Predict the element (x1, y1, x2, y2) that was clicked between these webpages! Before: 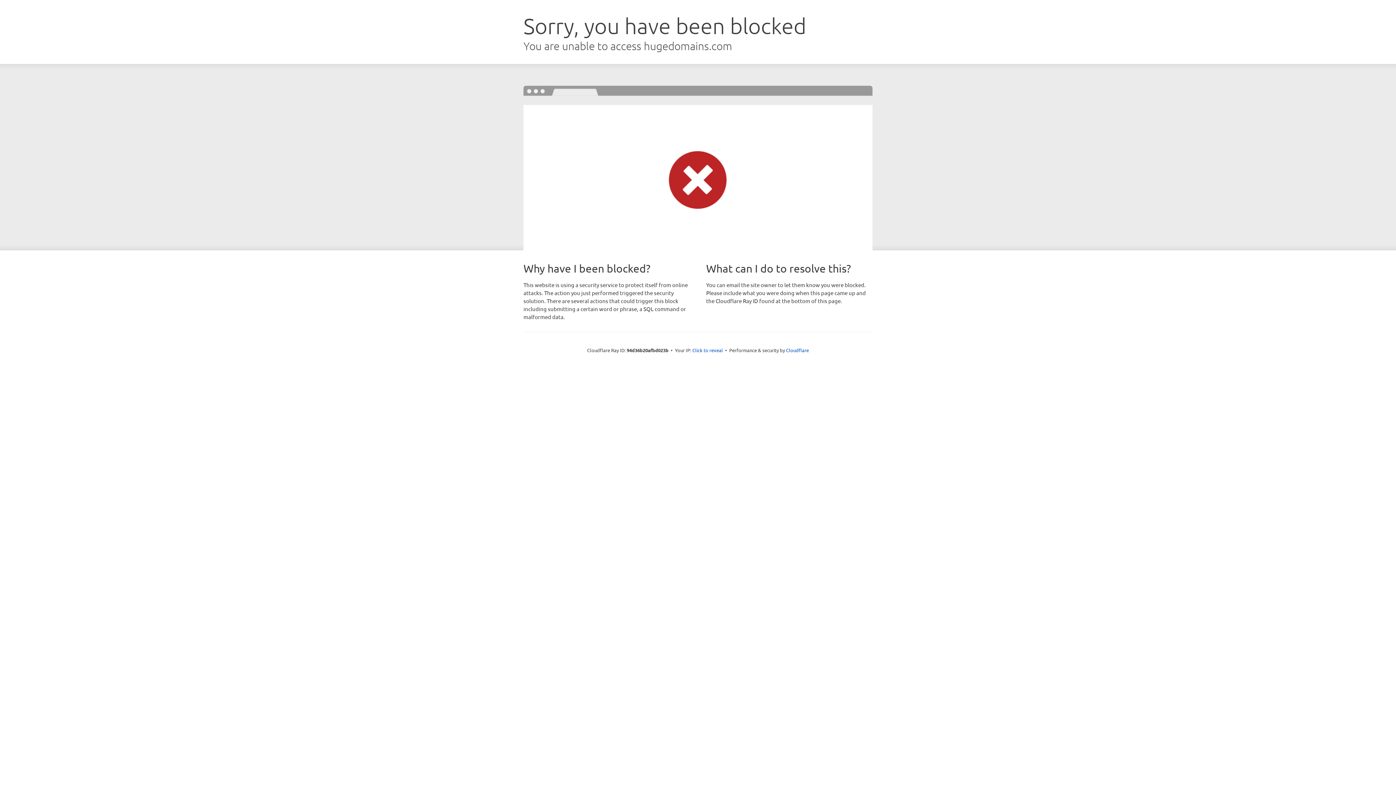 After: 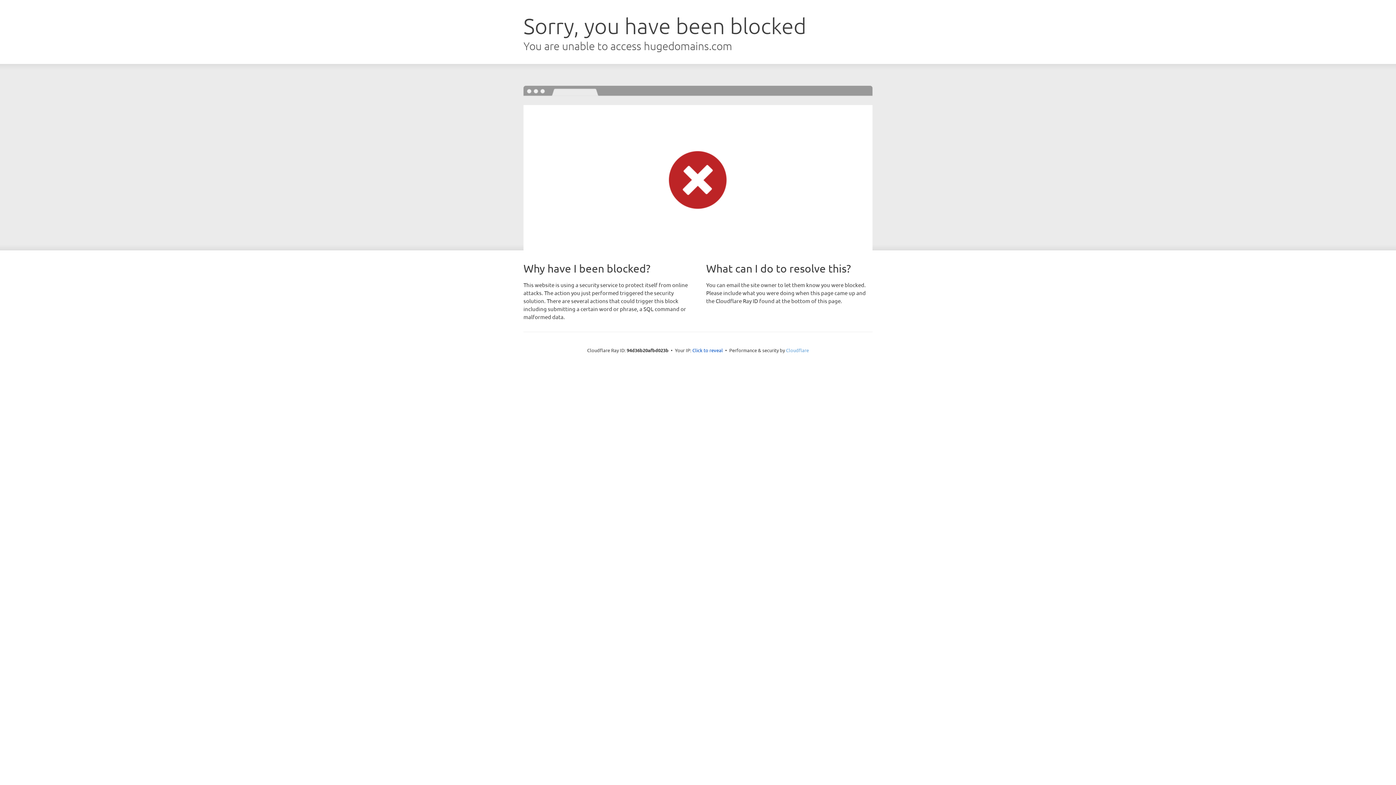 Action: label: Cloudflare bbox: (786, 347, 809, 353)